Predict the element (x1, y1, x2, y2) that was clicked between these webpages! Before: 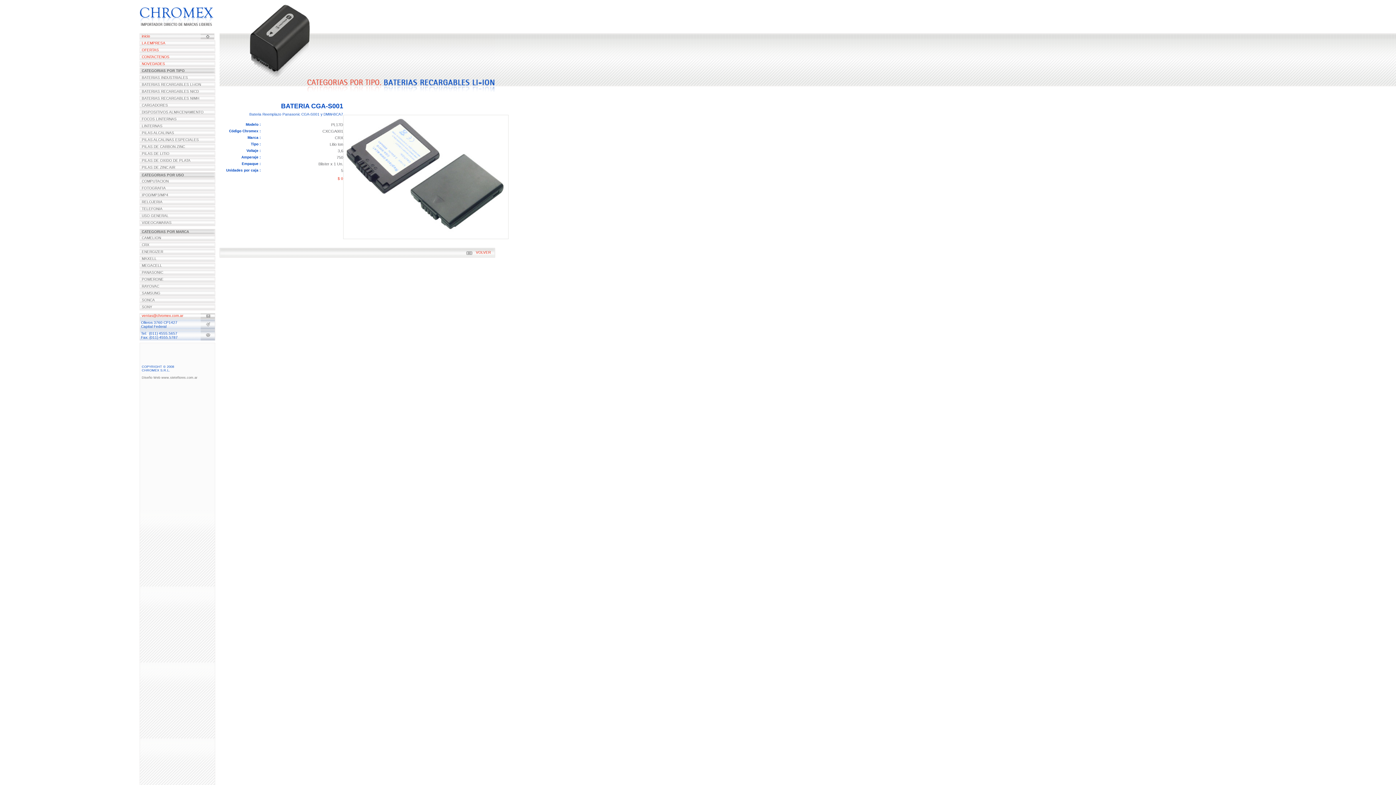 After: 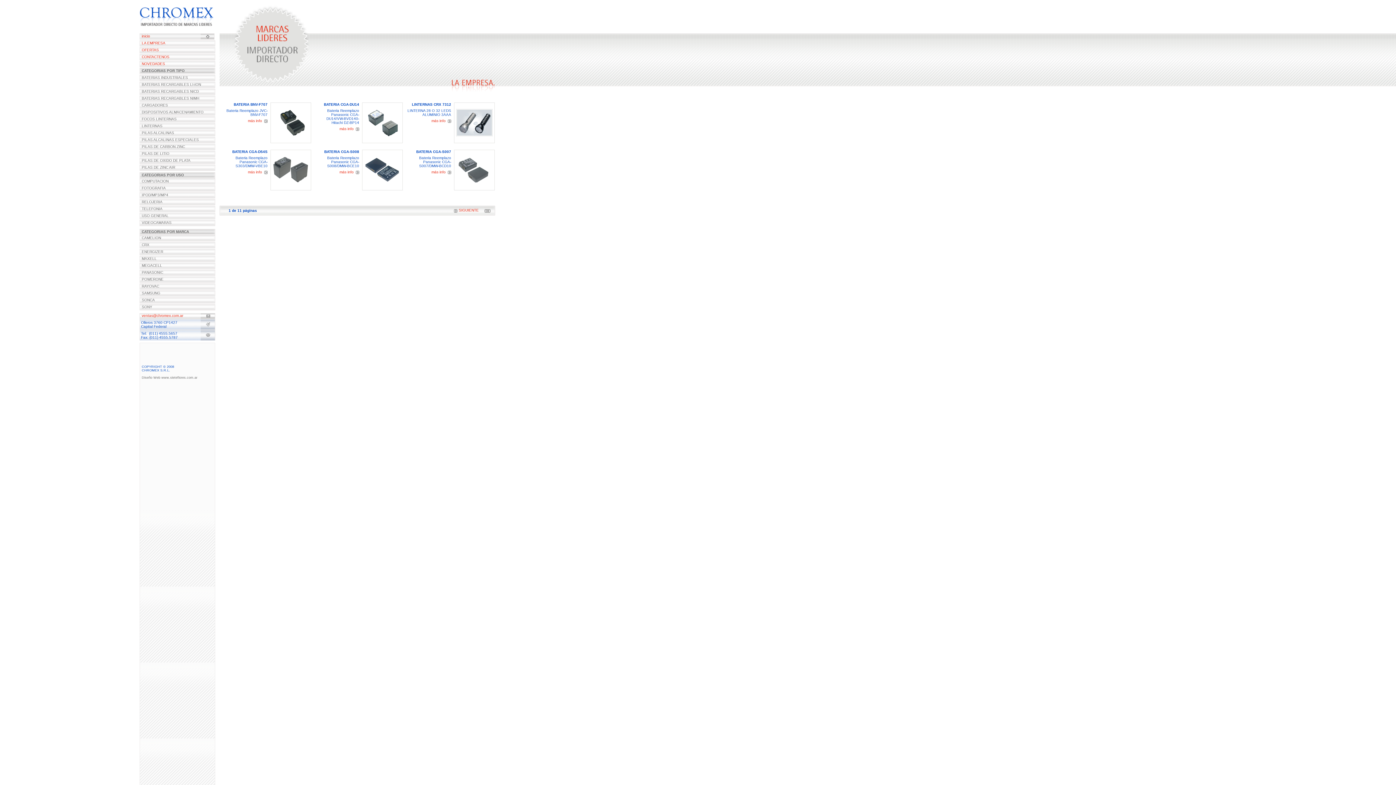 Action: bbox: (140, 242, 214, 248) label: CRX